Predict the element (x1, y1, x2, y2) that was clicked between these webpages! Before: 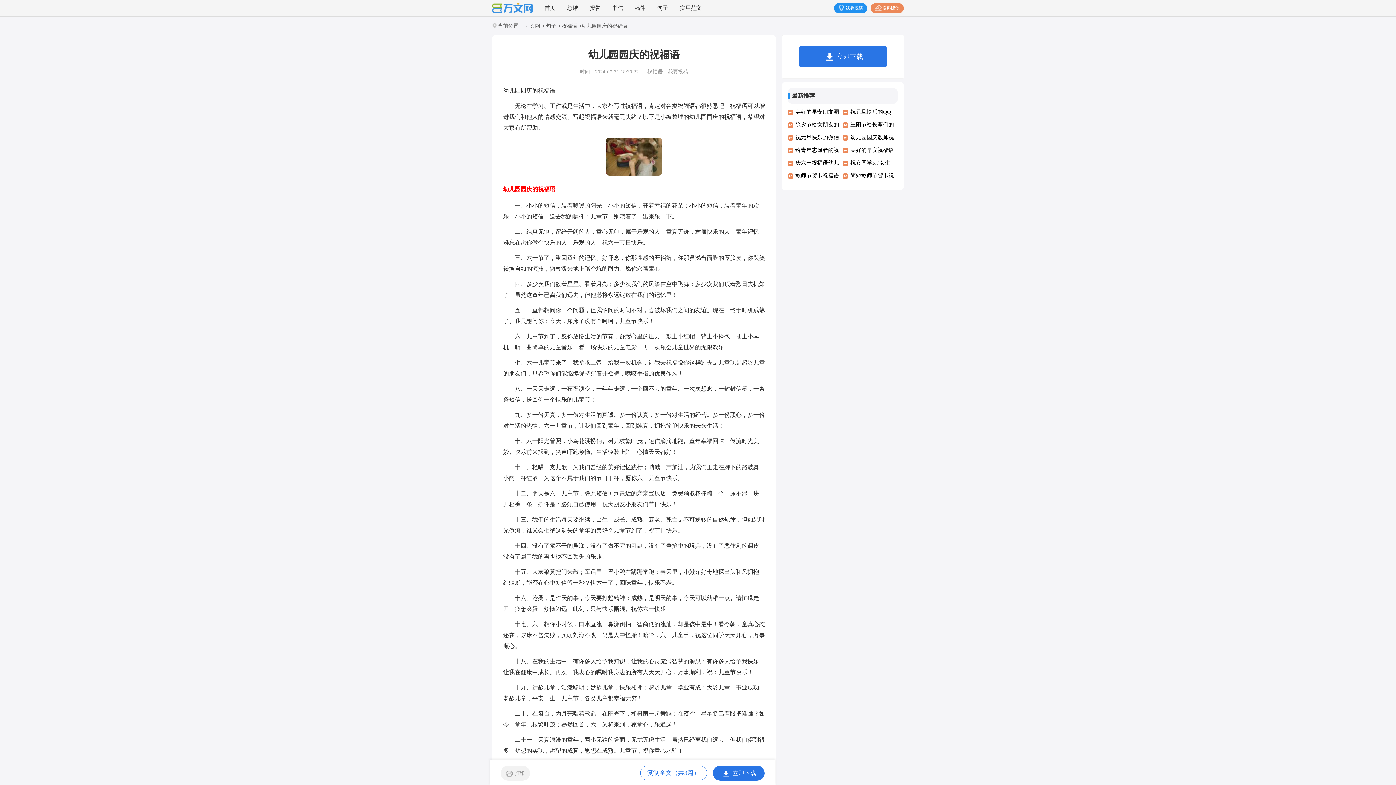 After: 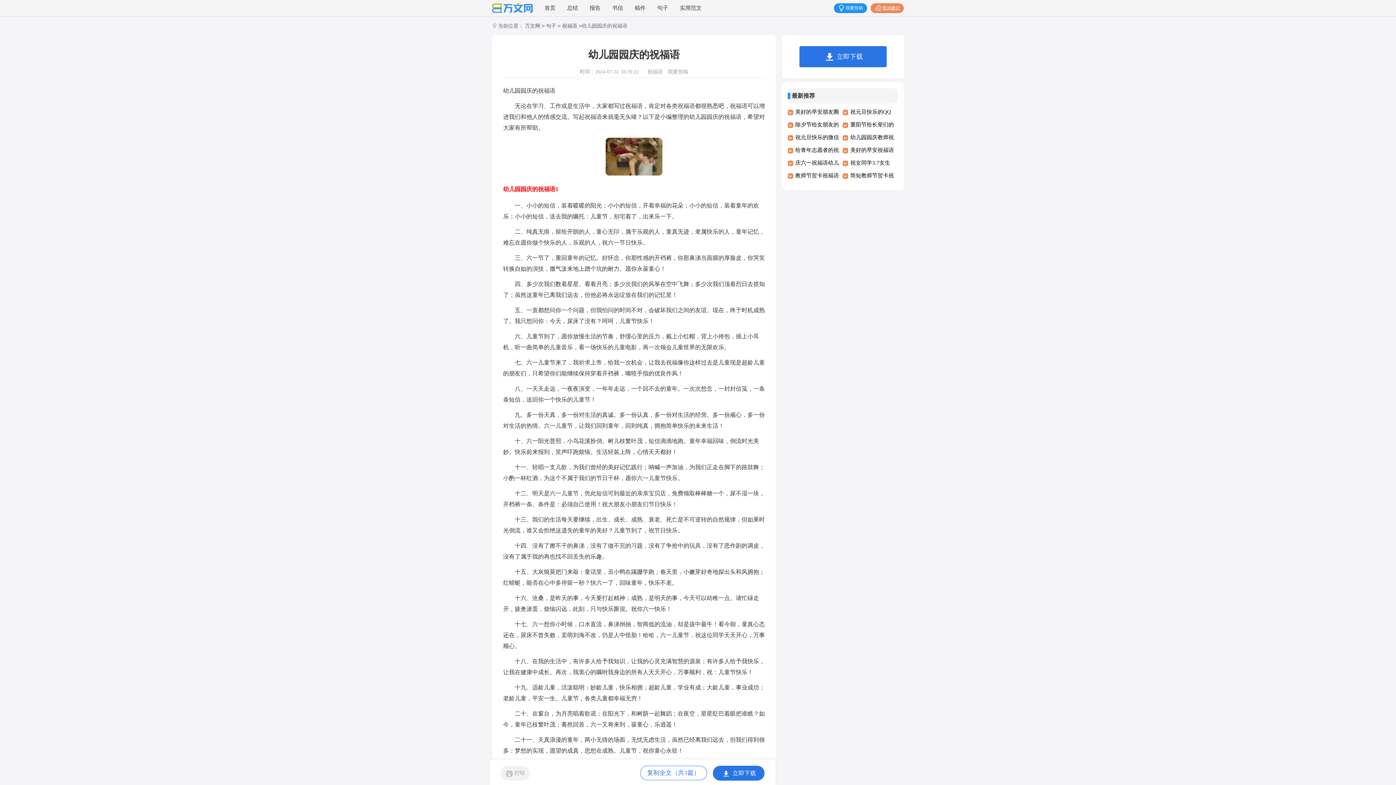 Action: bbox: (870, 3, 904, 13) label: 投诉建议